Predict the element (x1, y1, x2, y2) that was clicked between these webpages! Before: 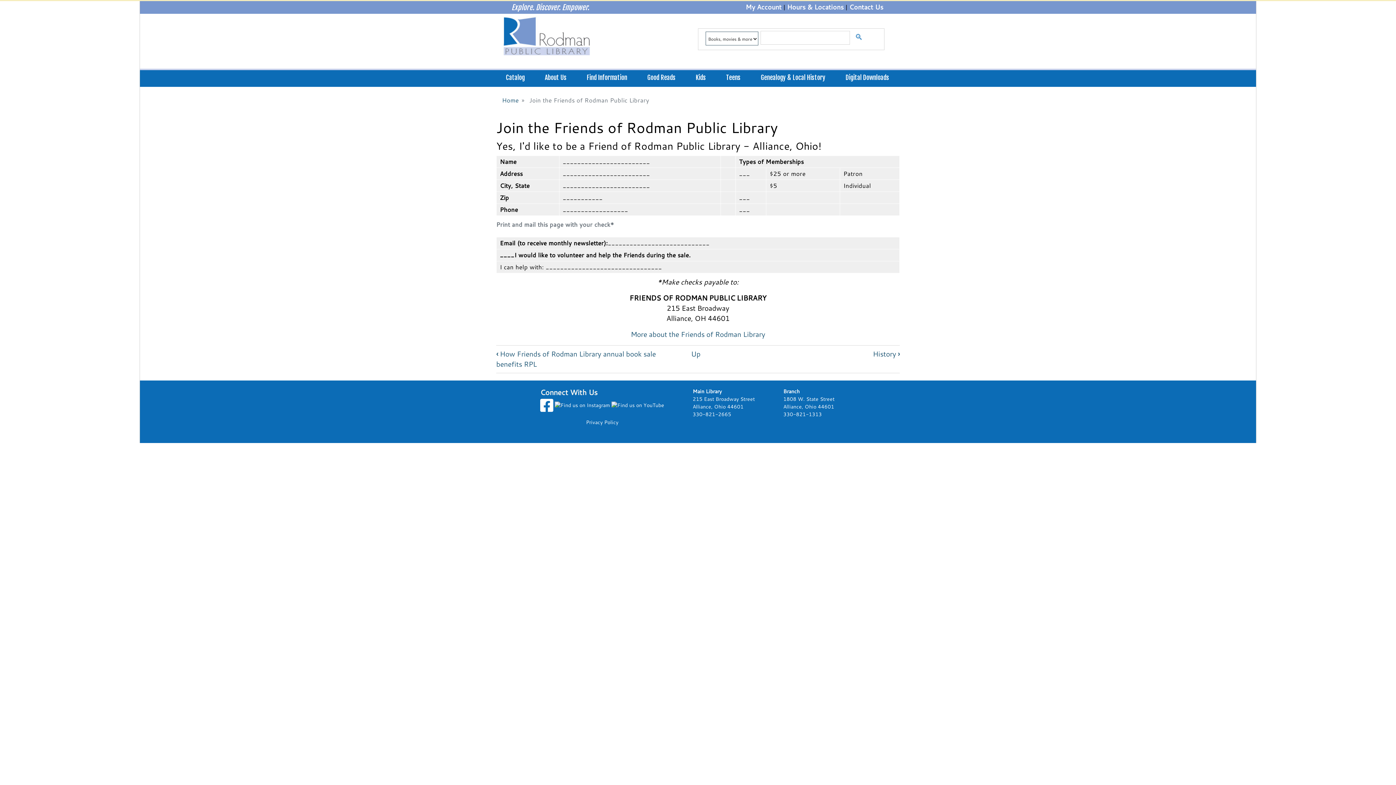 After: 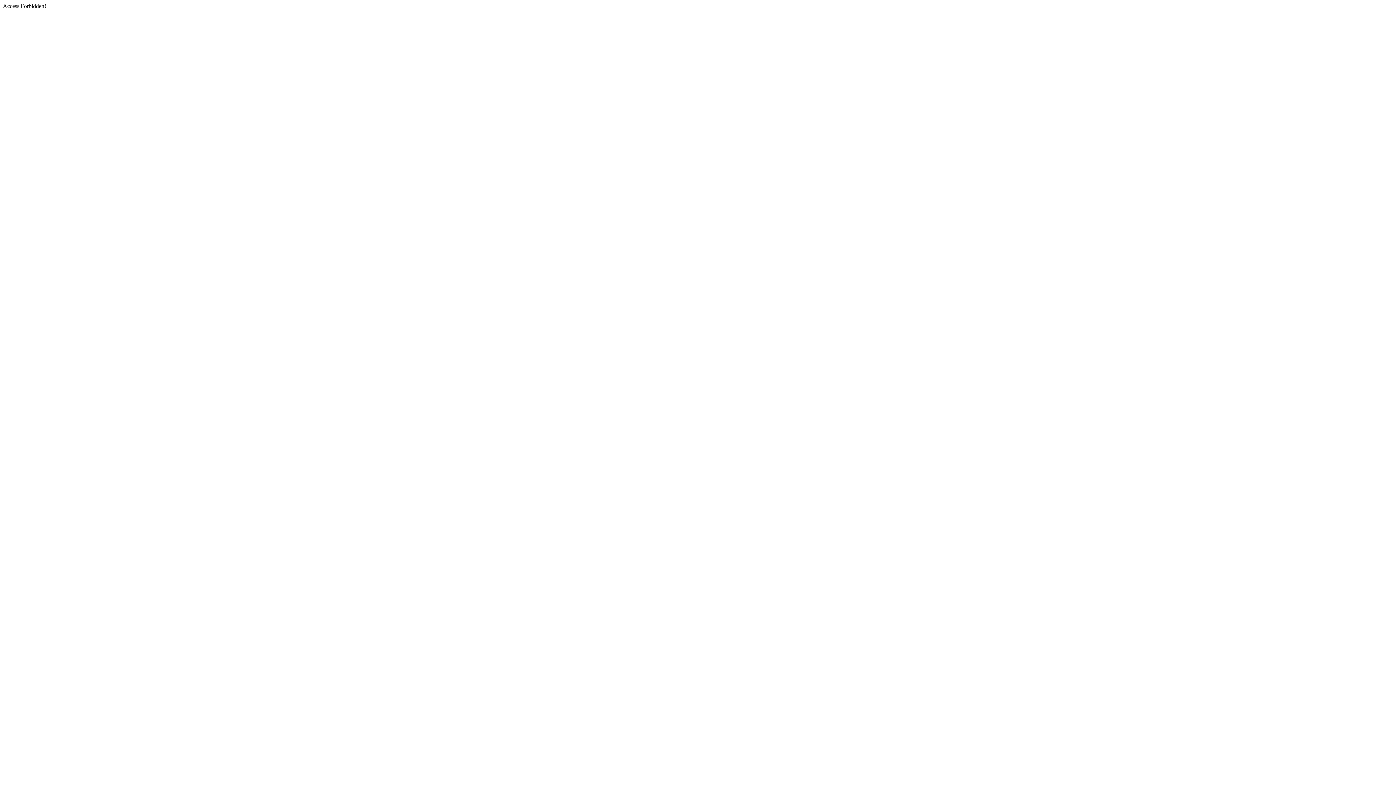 Action: bbox: (745, 2, 781, 11) label: My Account